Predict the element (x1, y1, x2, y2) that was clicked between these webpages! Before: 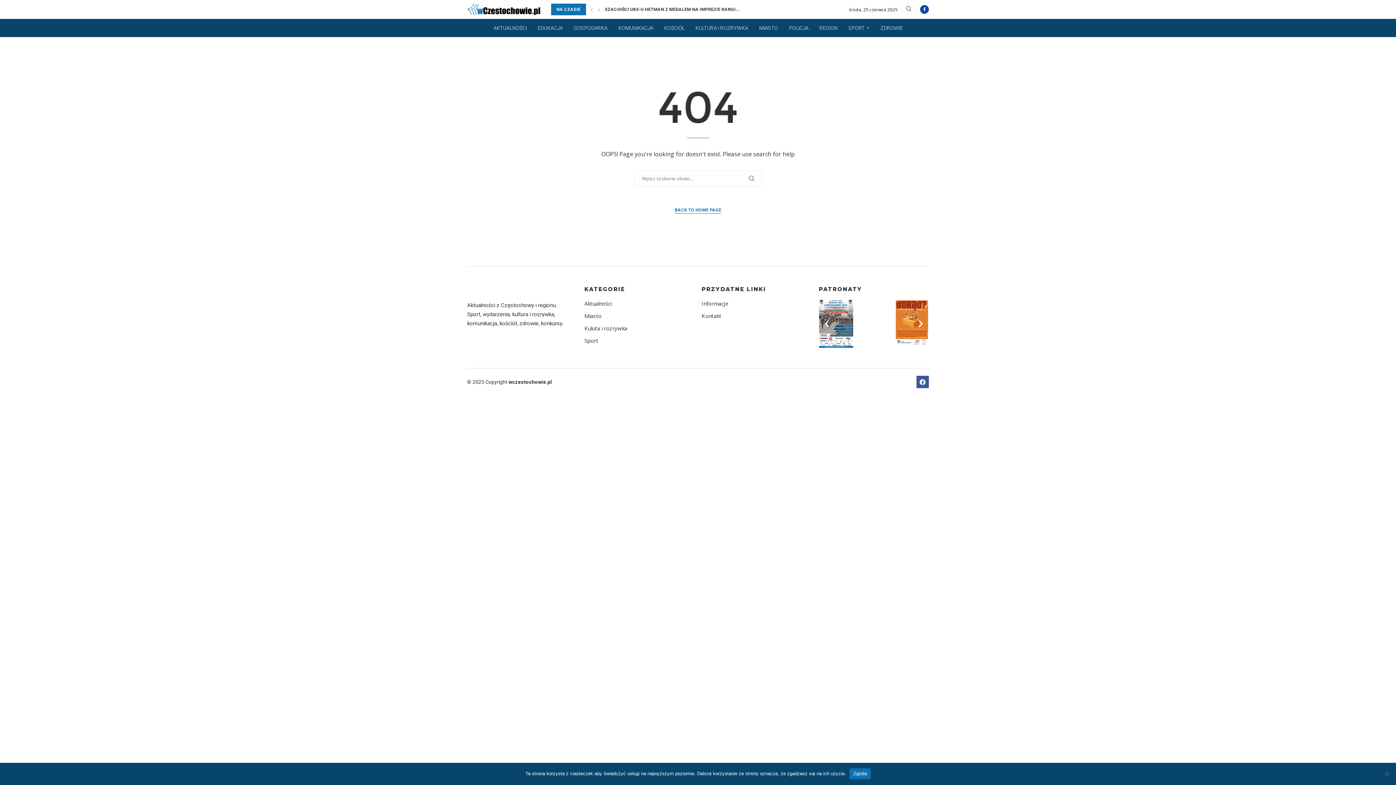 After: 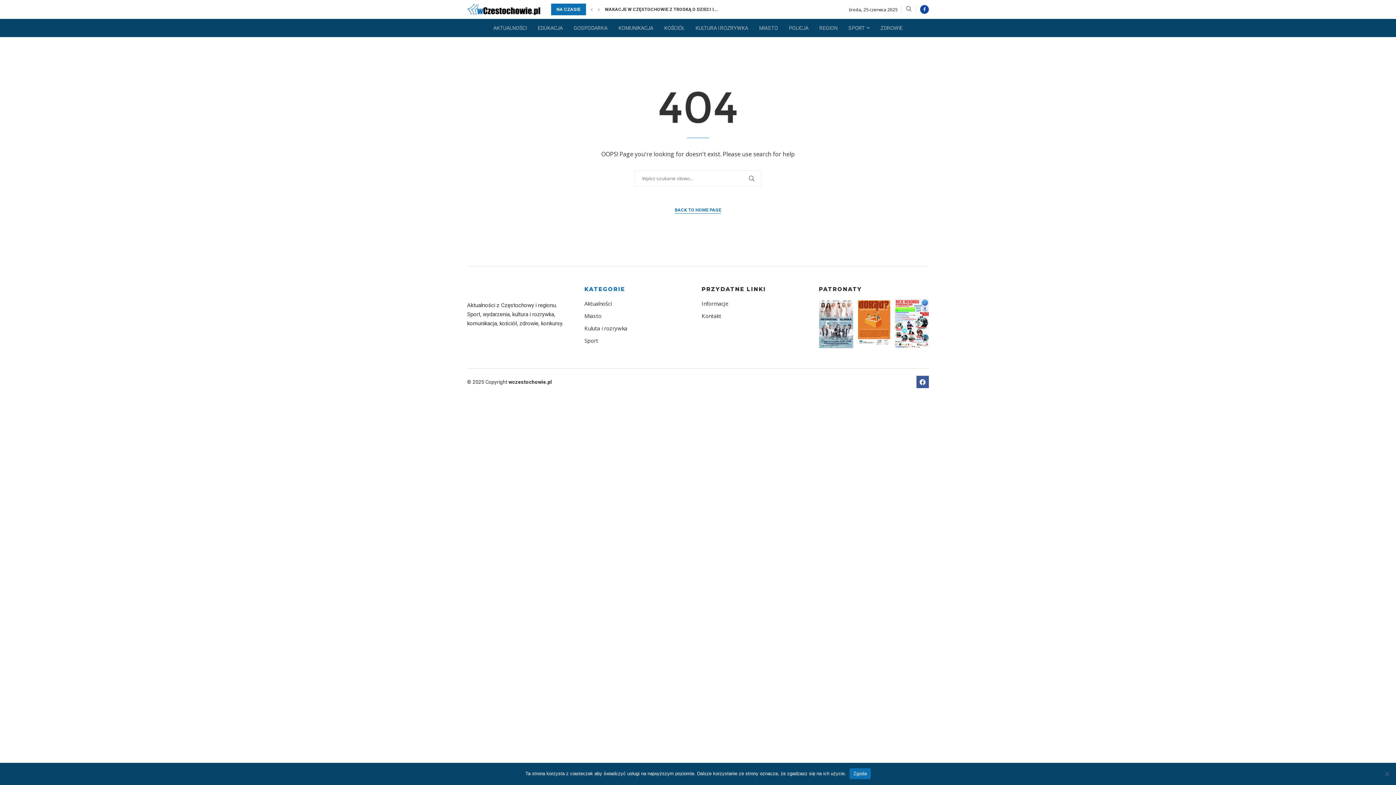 Action: label: KATEGORIE bbox: (584, 286, 625, 292)